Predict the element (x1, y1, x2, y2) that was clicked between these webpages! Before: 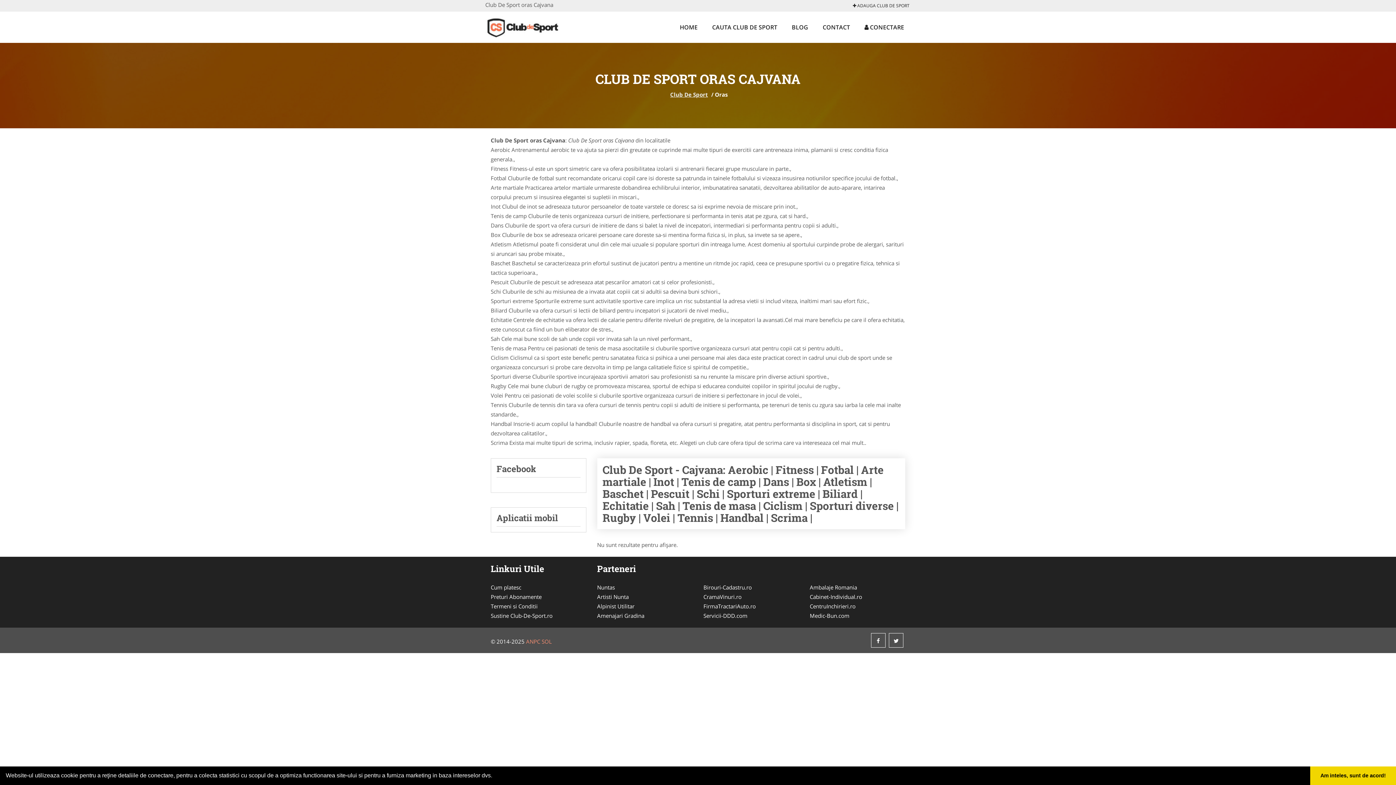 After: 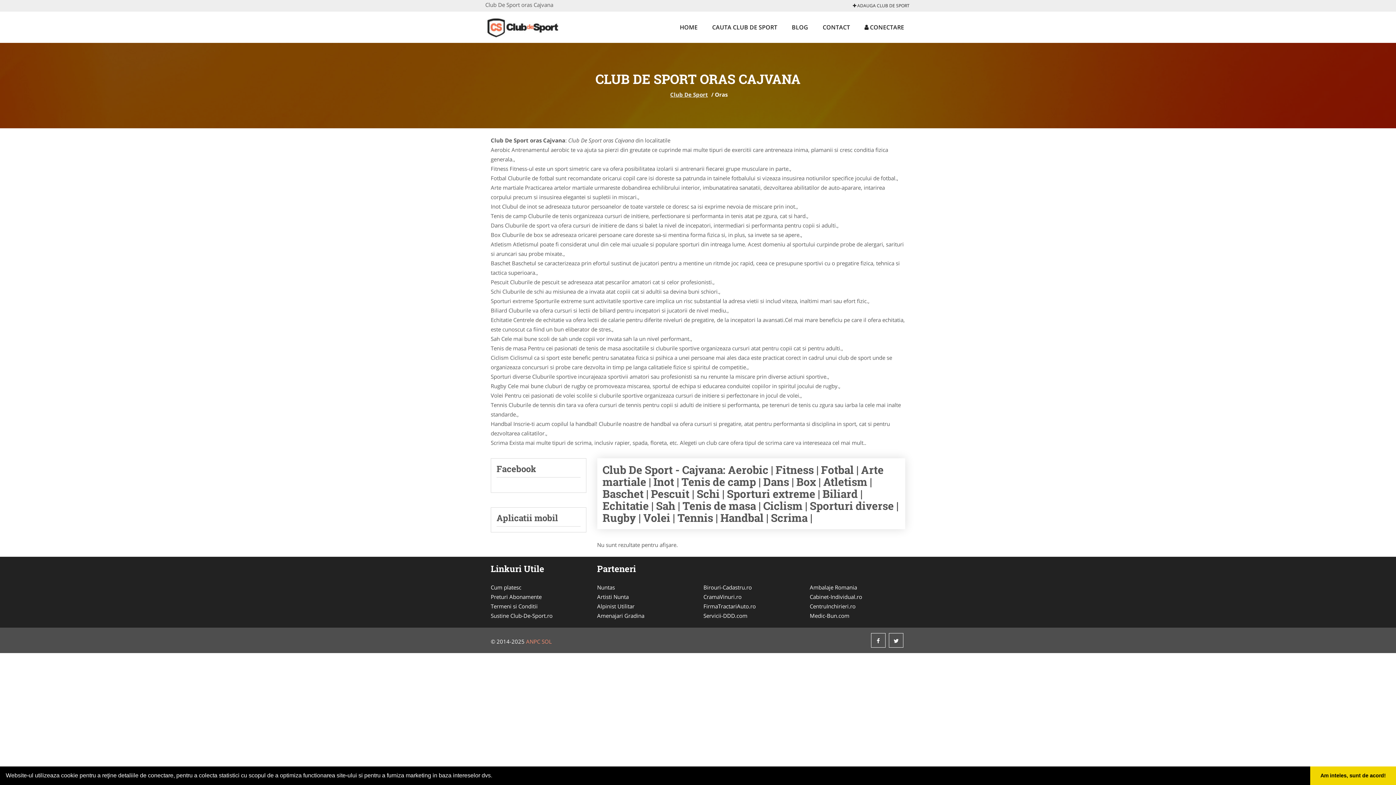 Action: bbox: (703, 601, 799, 611) label: FirmaTractariAuto.ro